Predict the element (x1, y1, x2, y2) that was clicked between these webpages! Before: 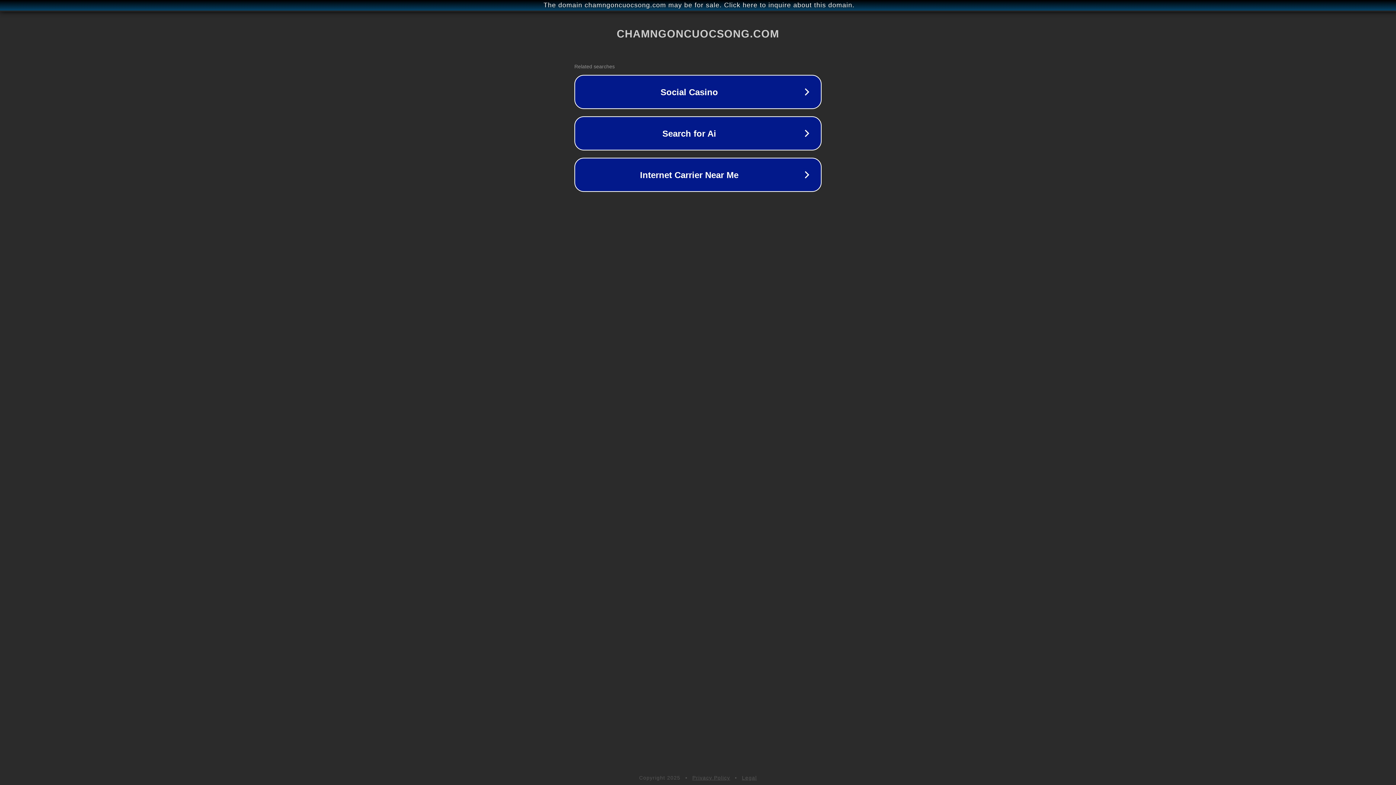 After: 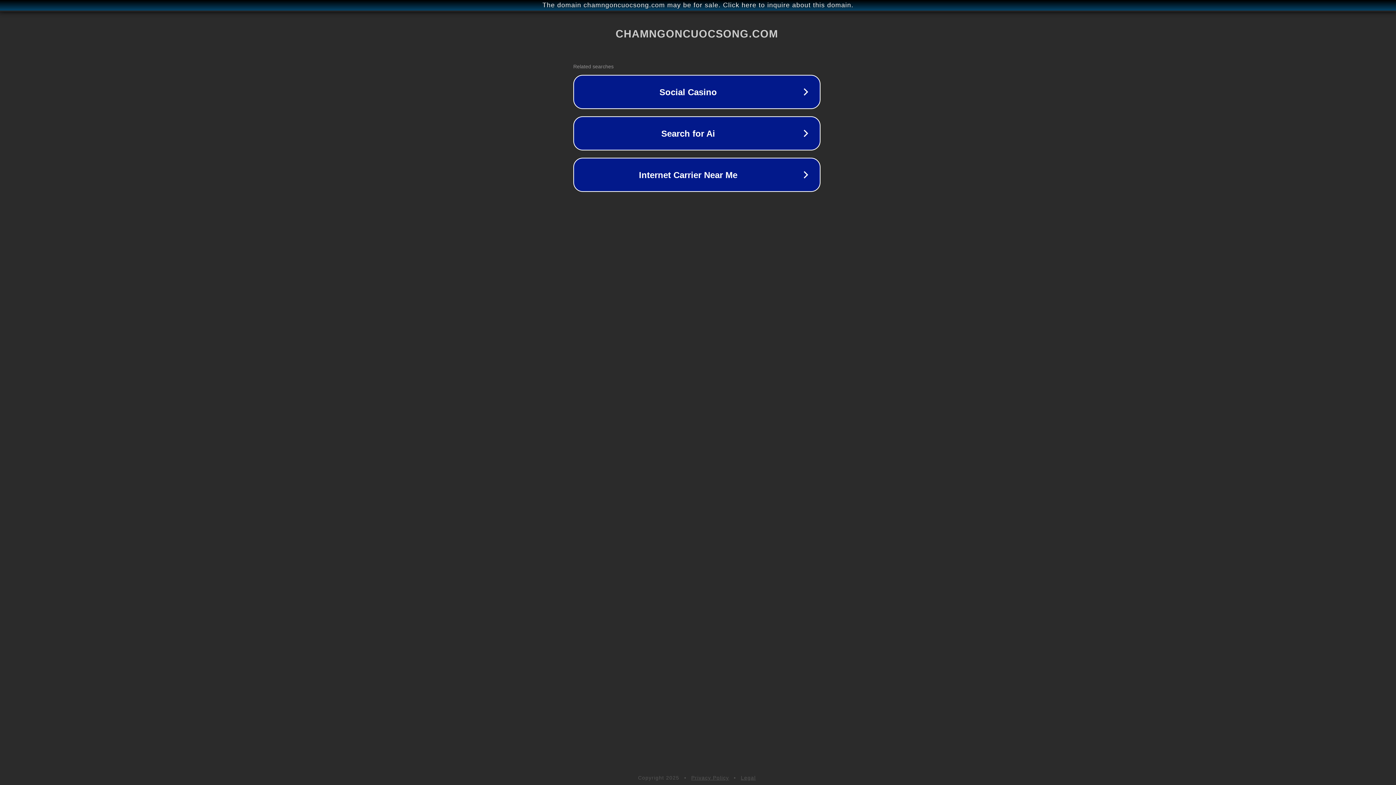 Action: bbox: (1, 1, 1397, 9) label: The domain chamngoncuocsong.com may be for sale. Click here to inquire about this domain.